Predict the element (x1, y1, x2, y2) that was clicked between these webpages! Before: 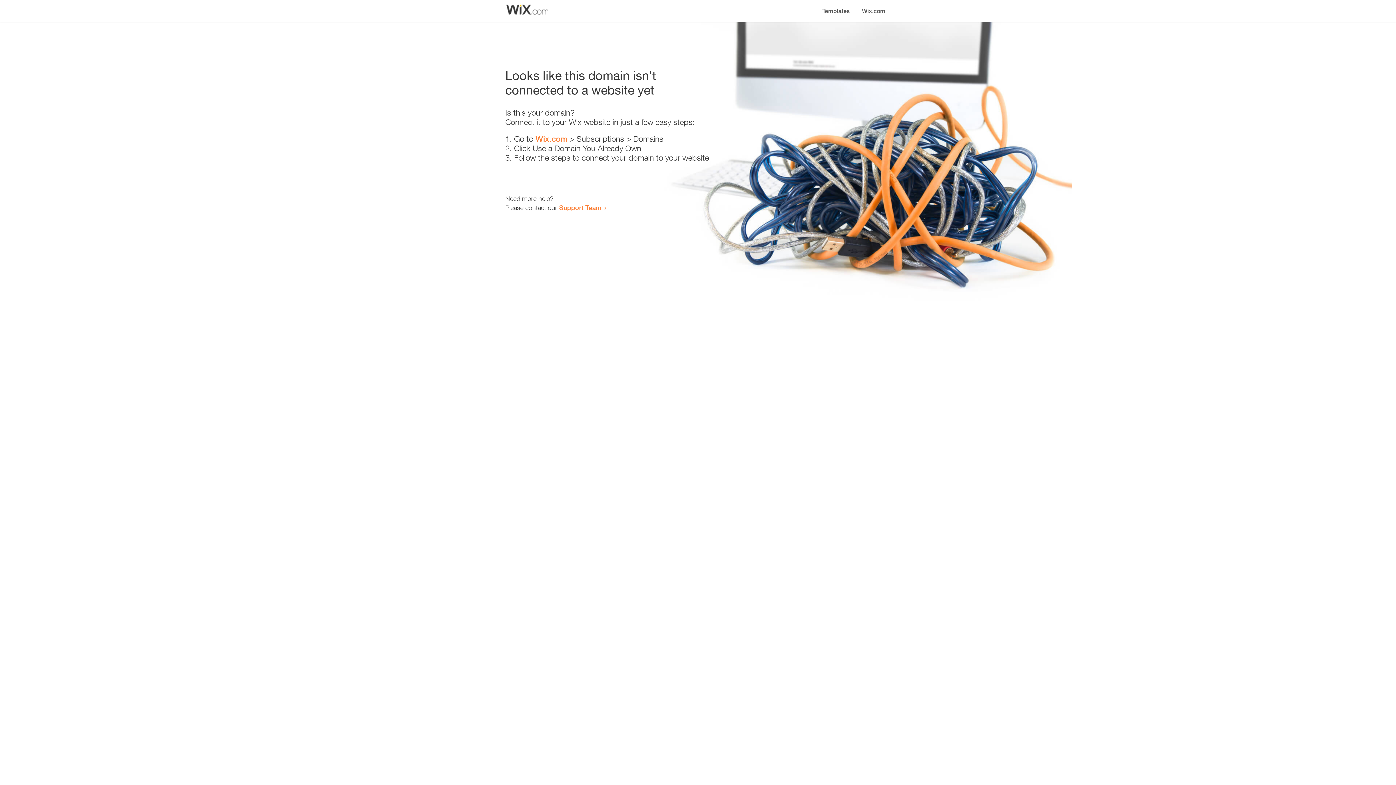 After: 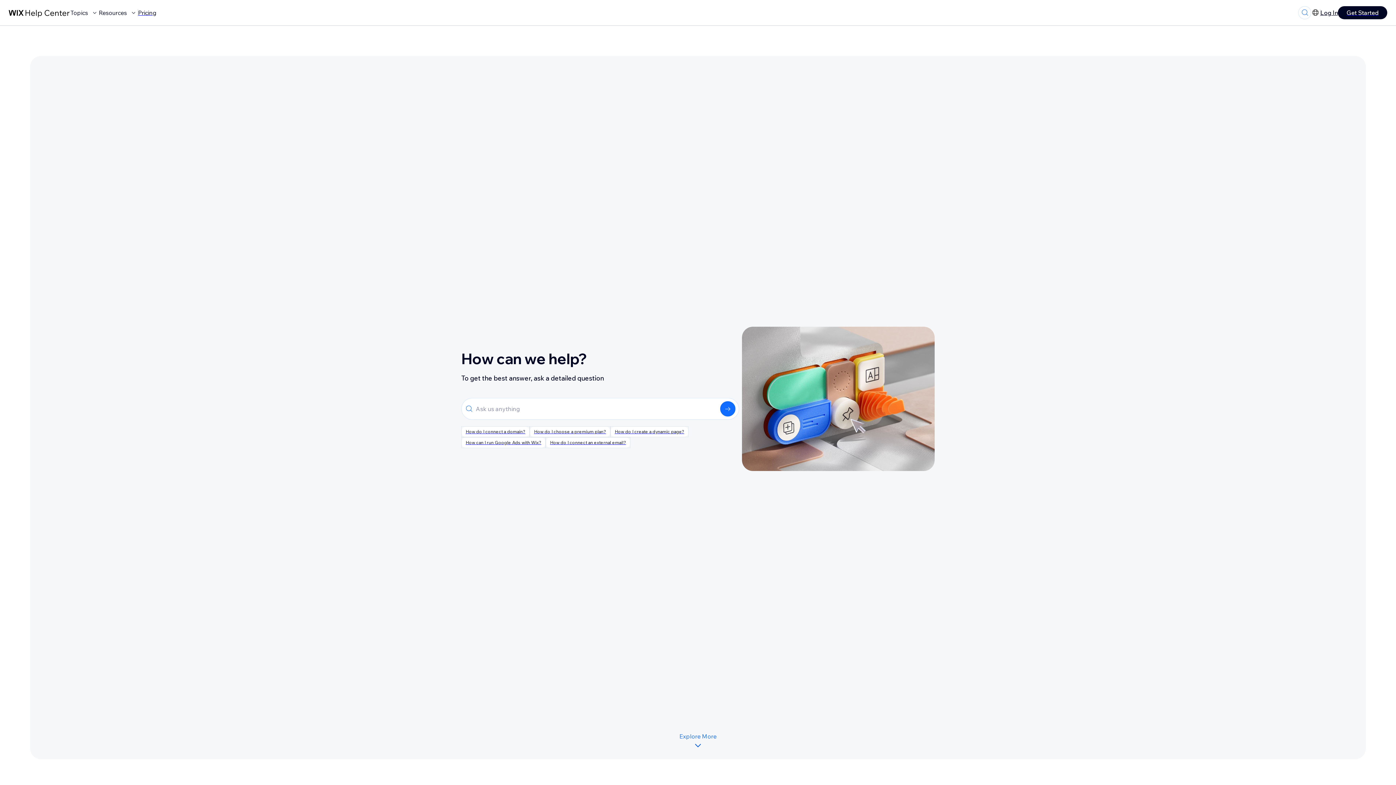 Action: bbox: (559, 203, 601, 211) label: Support Team